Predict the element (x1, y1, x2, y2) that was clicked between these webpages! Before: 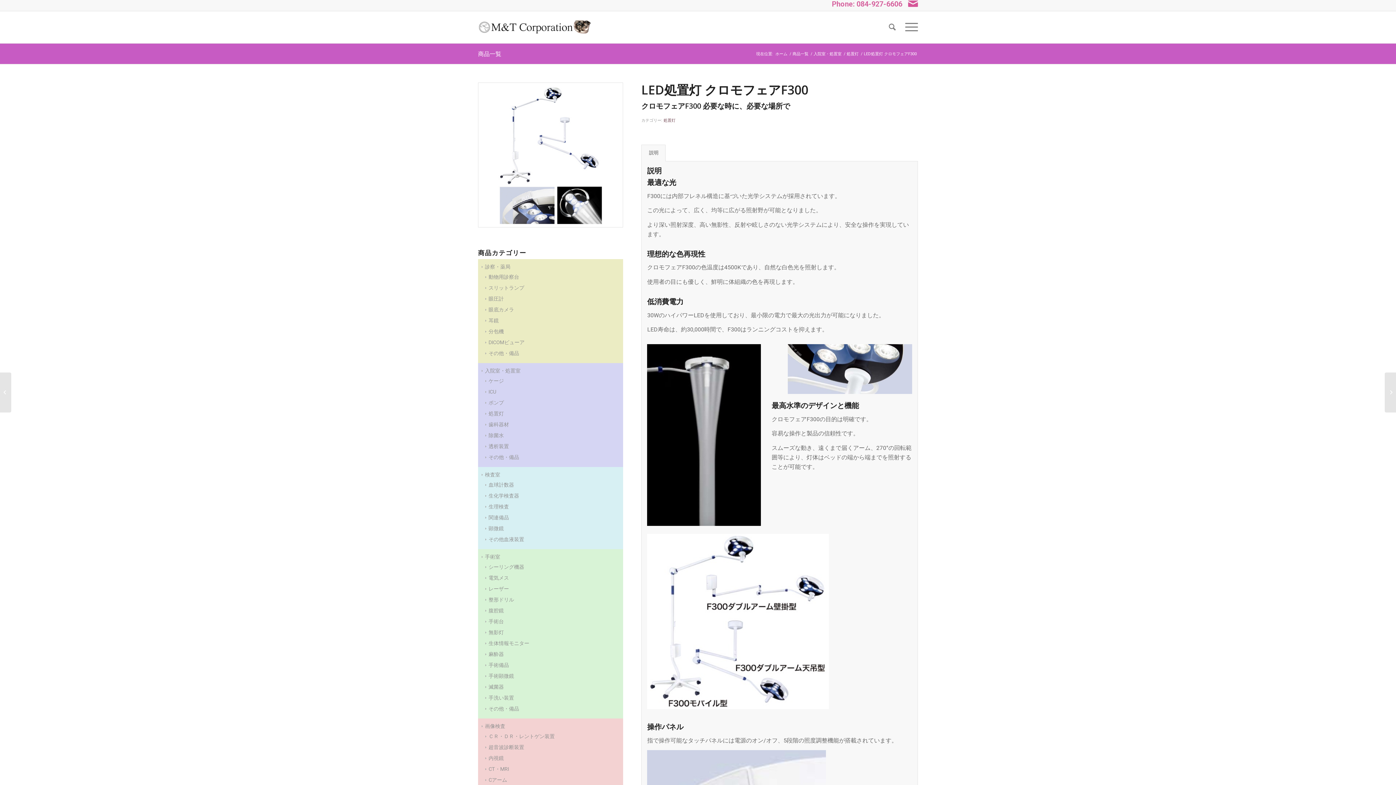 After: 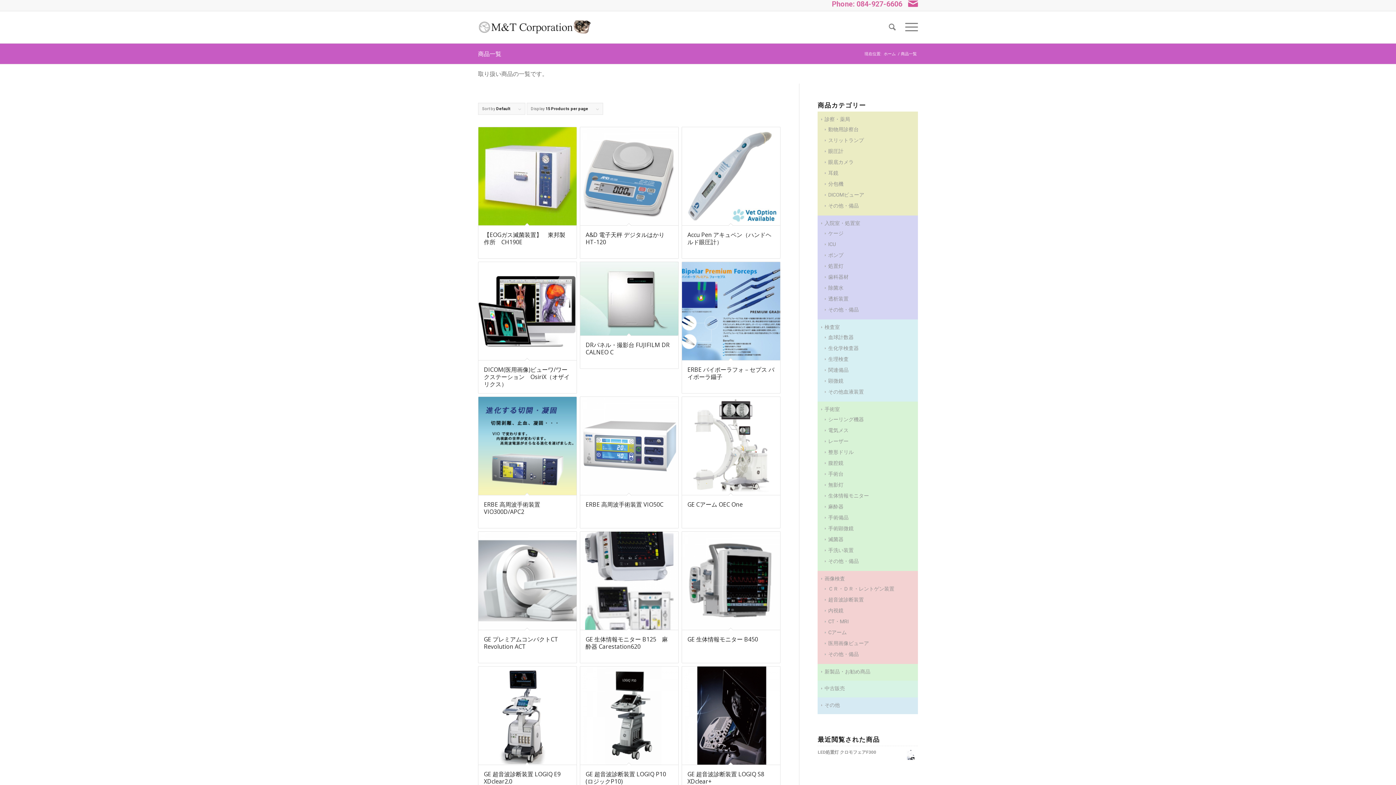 Action: label: 商品一覧 bbox: (791, 51, 809, 56)